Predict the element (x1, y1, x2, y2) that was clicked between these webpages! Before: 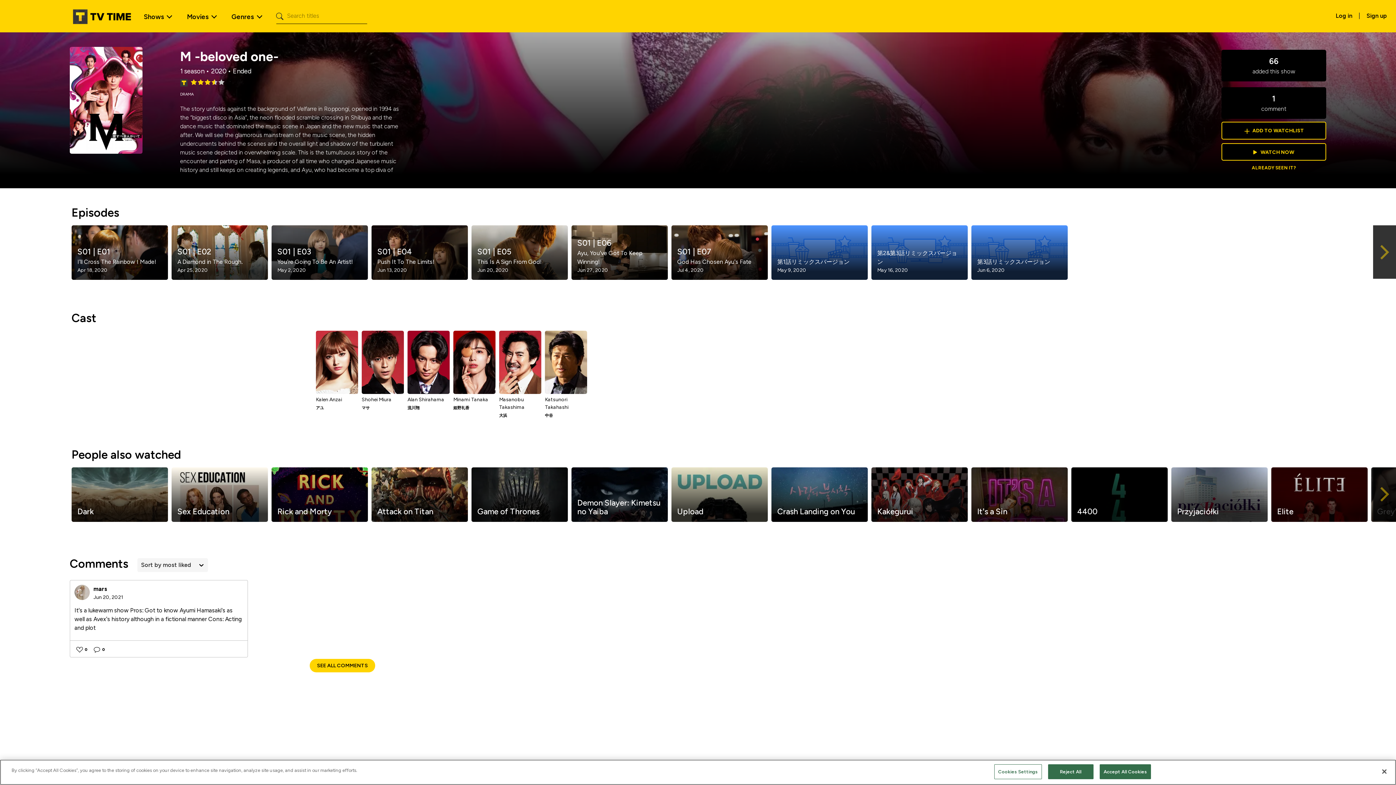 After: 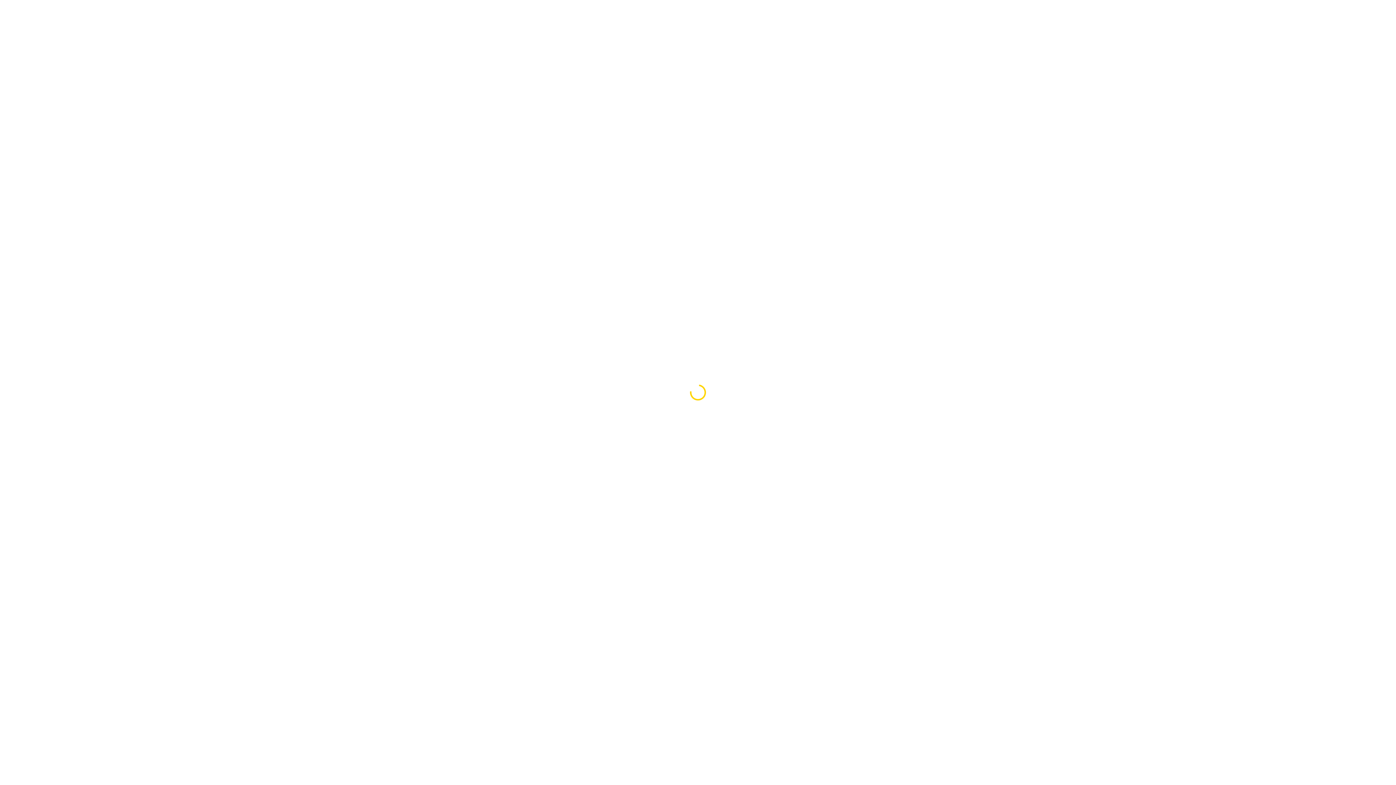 Action: bbox: (1252, 164, 1296, 171) label: ALREADY SEEN IT?